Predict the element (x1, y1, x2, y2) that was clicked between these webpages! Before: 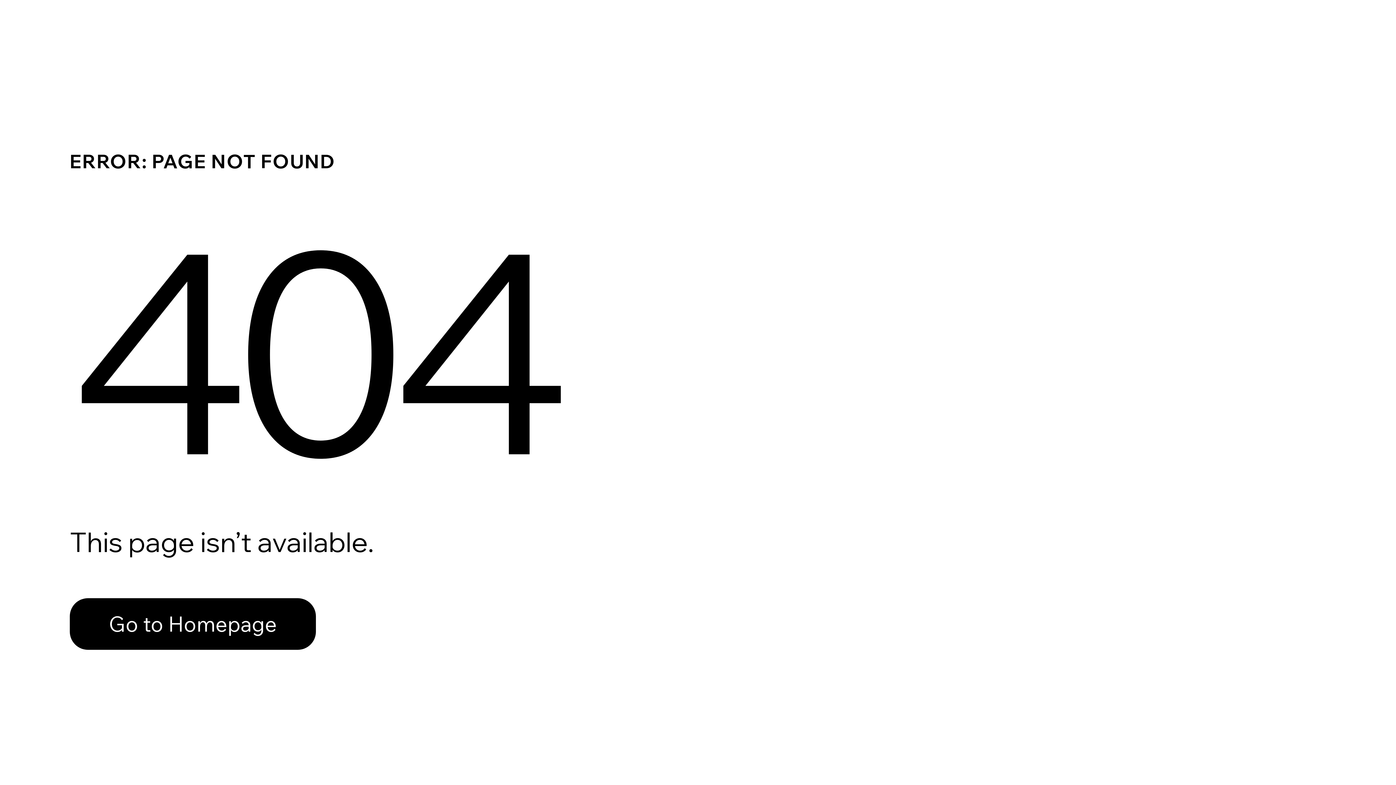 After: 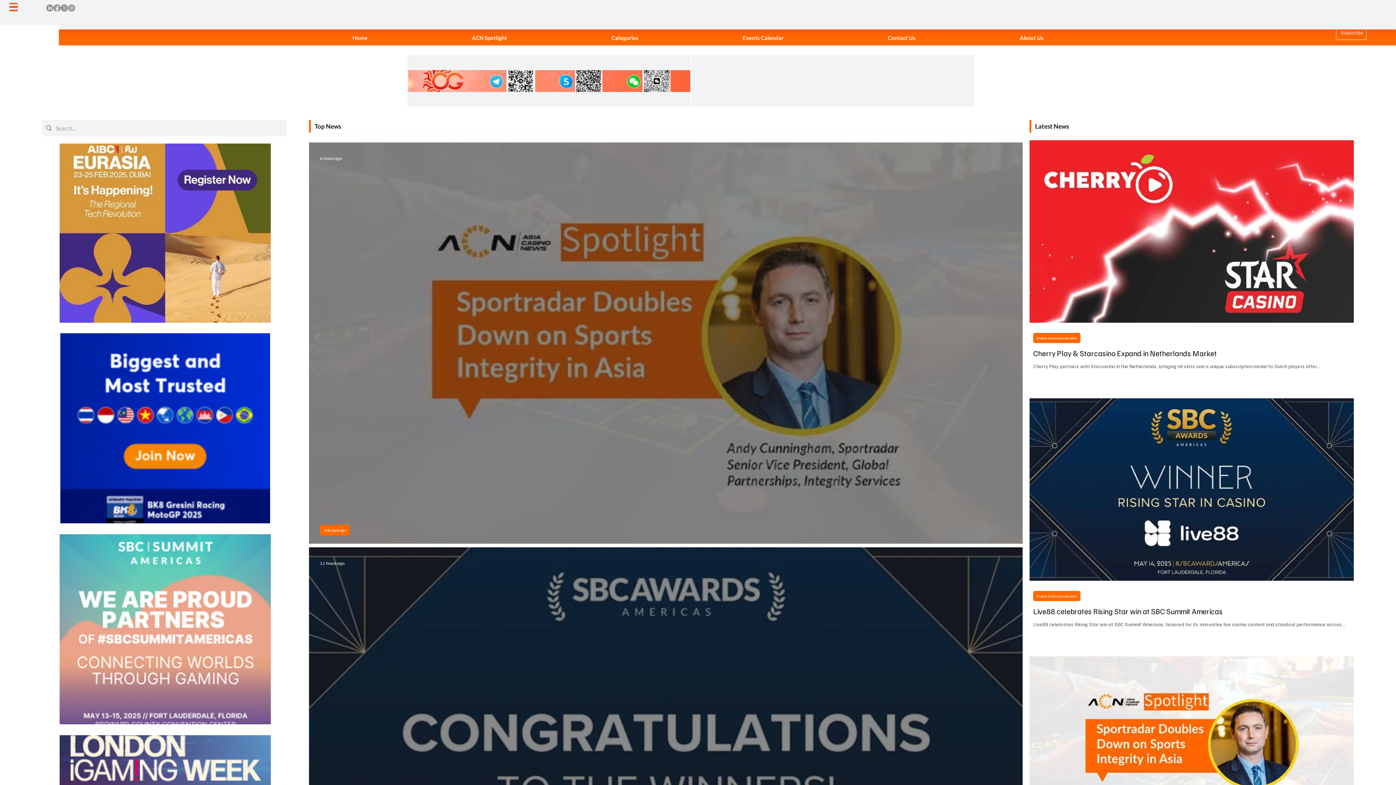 Action: label: Go to Homepage bbox: (69, 598, 316, 650)